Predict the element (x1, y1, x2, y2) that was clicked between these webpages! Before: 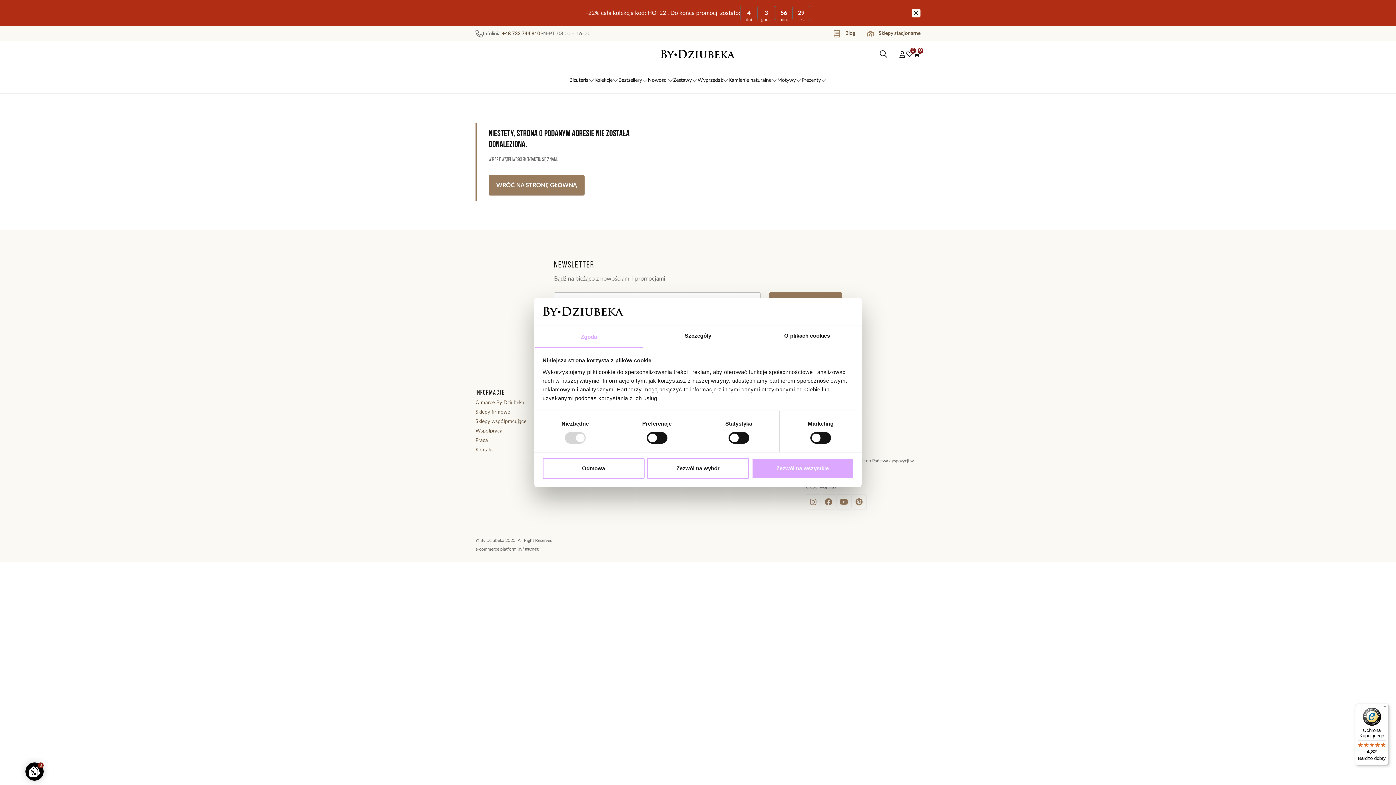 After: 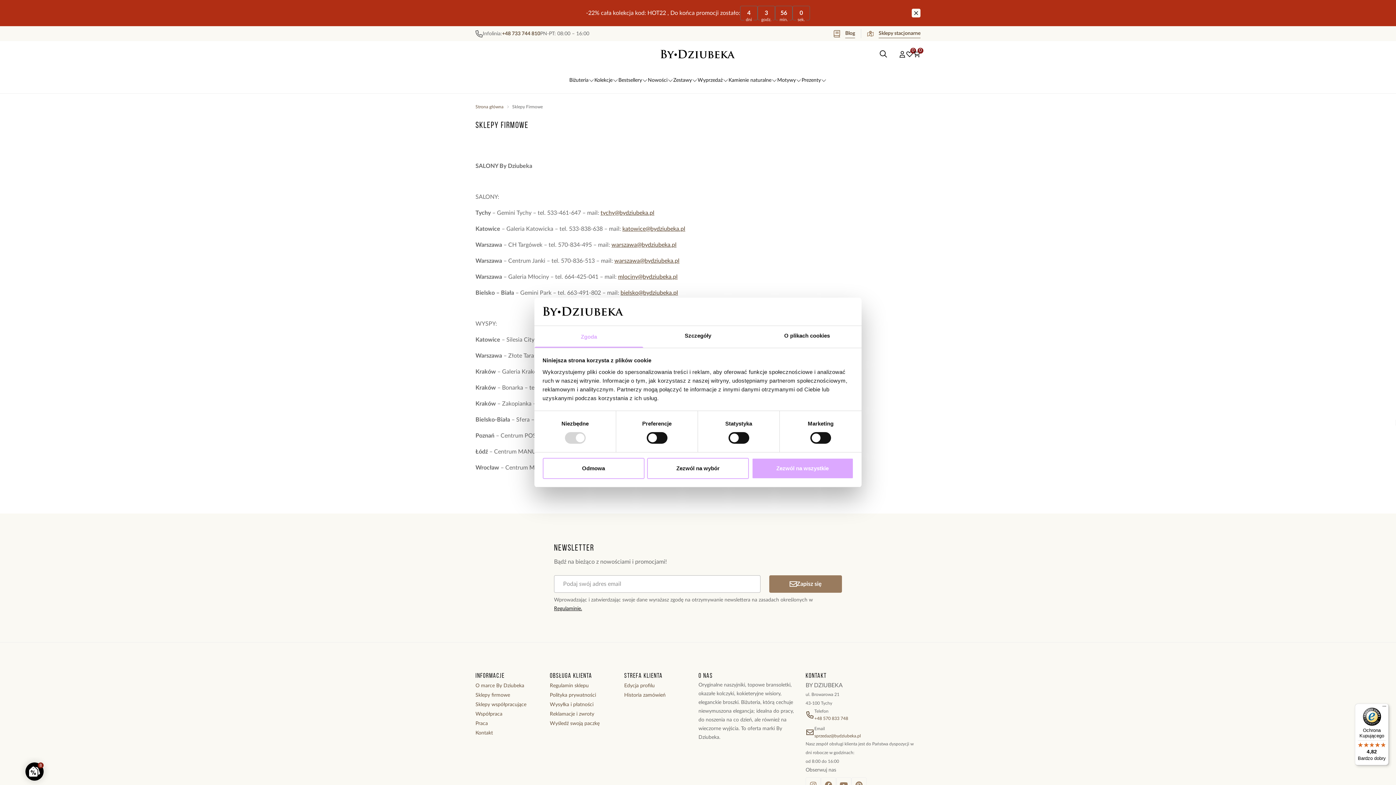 Action: bbox: (867, 29, 920, 38) label: Sklepy stacjonarne